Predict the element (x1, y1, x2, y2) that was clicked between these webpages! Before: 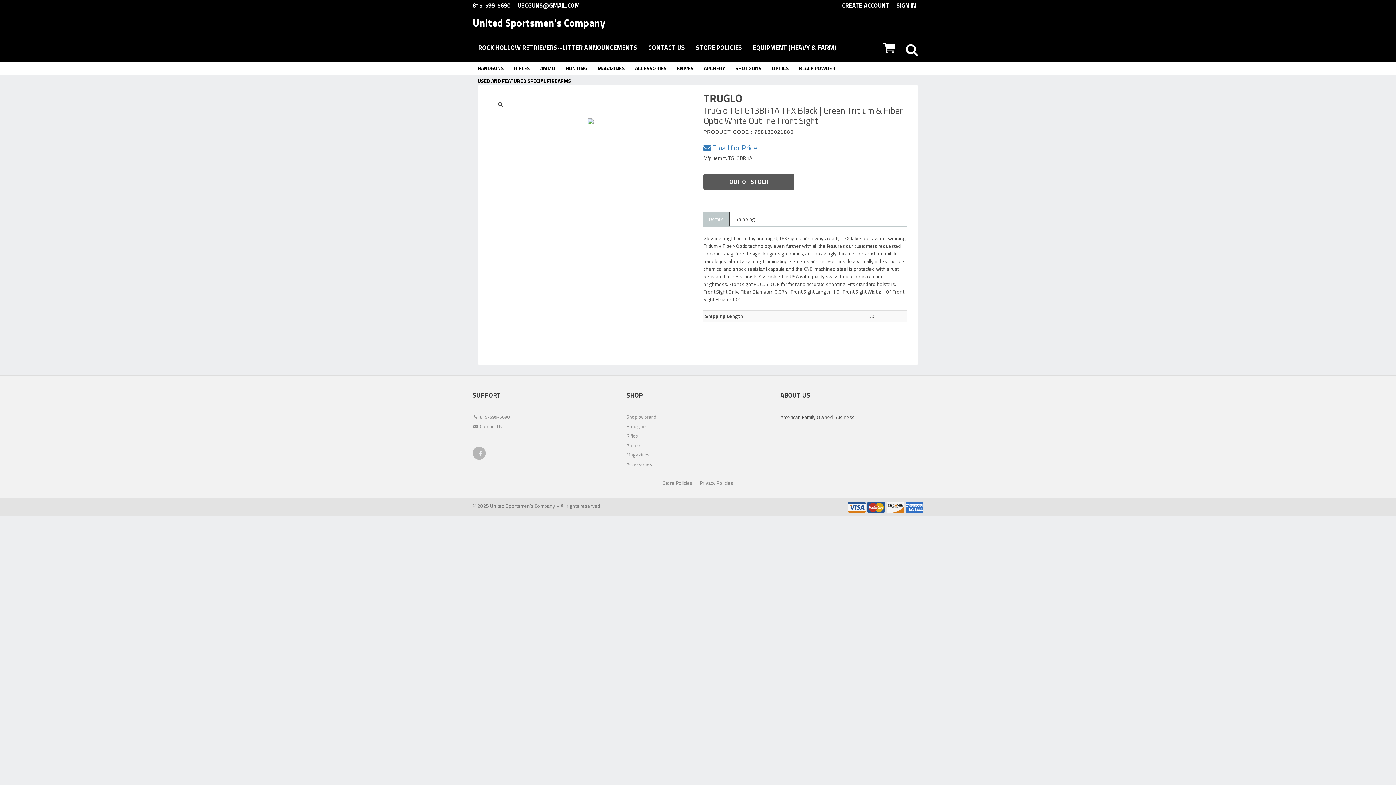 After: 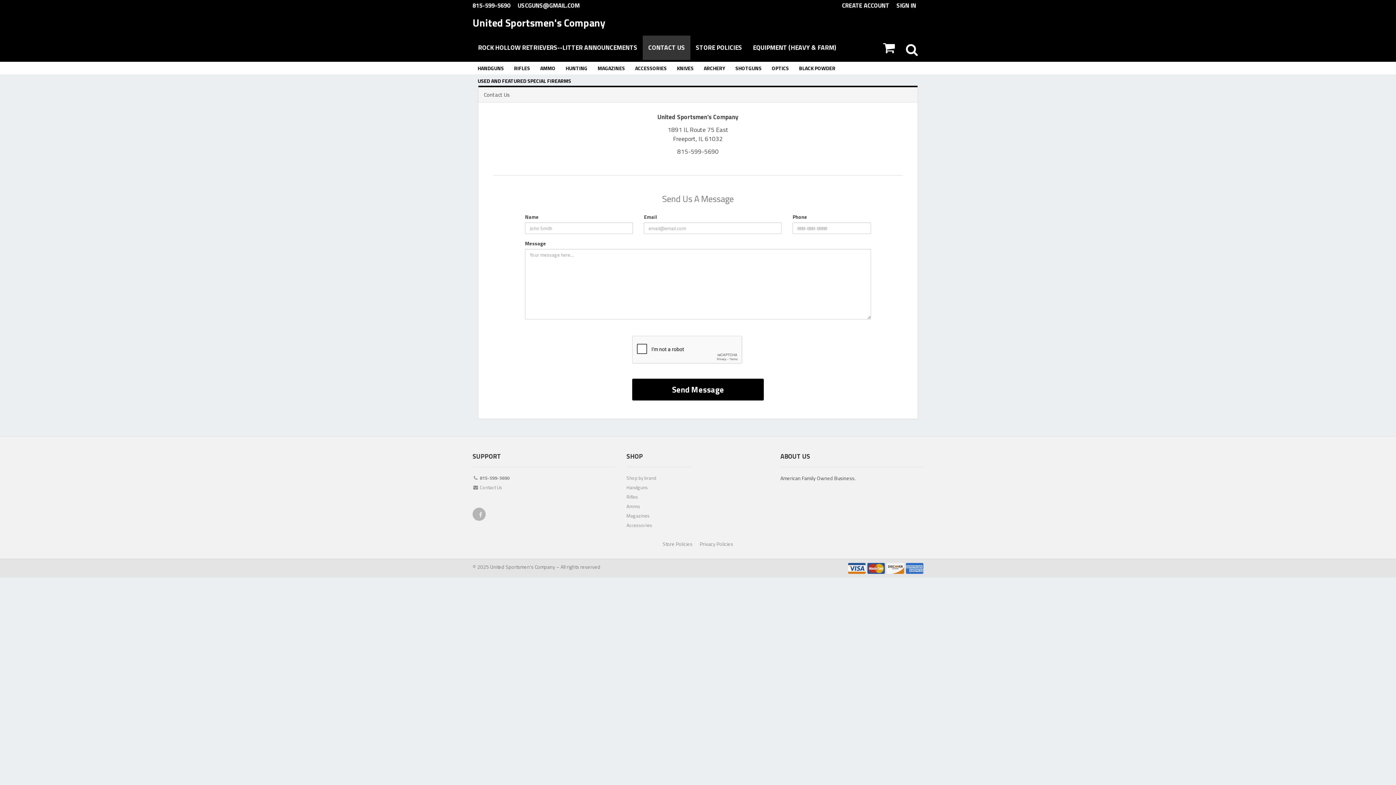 Action: label:  Contact Us bbox: (472, 422, 615, 432)